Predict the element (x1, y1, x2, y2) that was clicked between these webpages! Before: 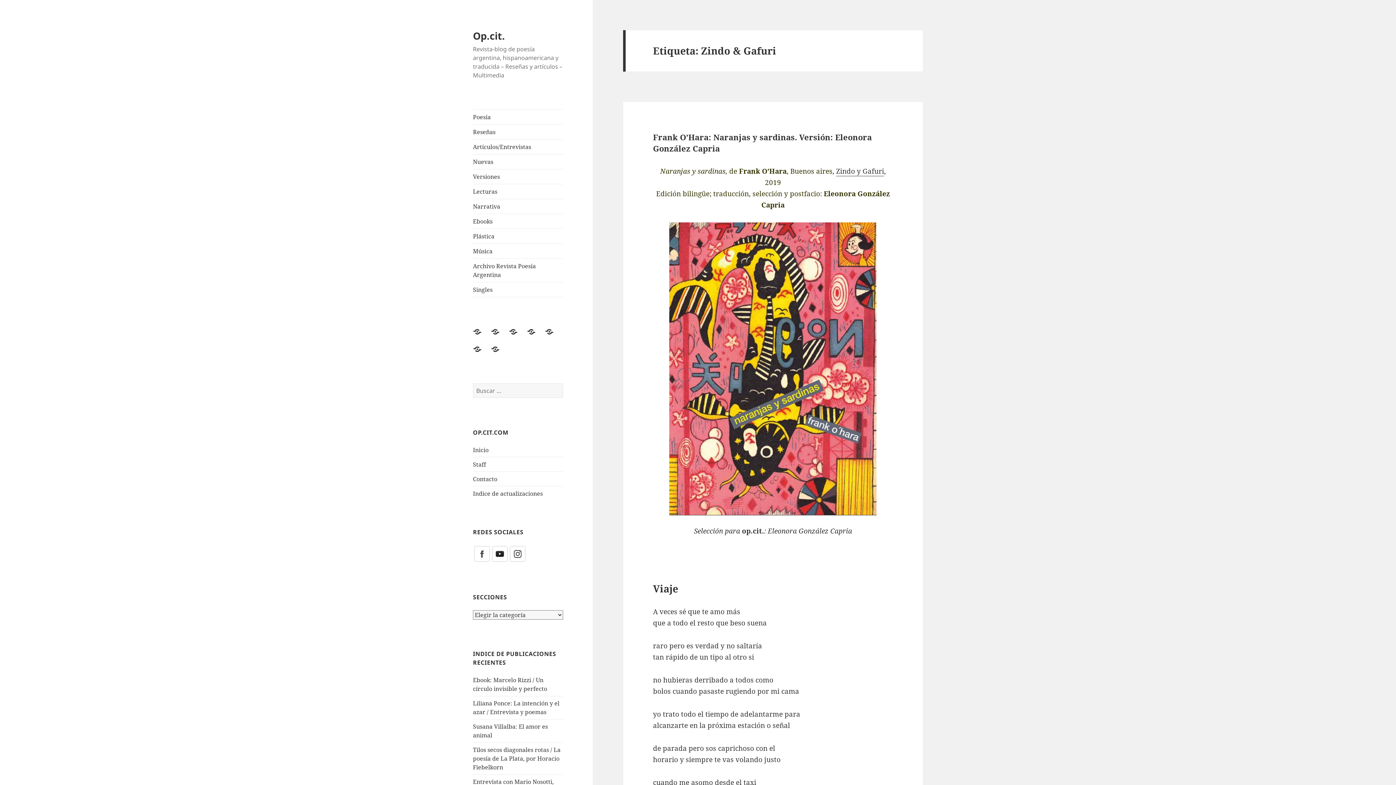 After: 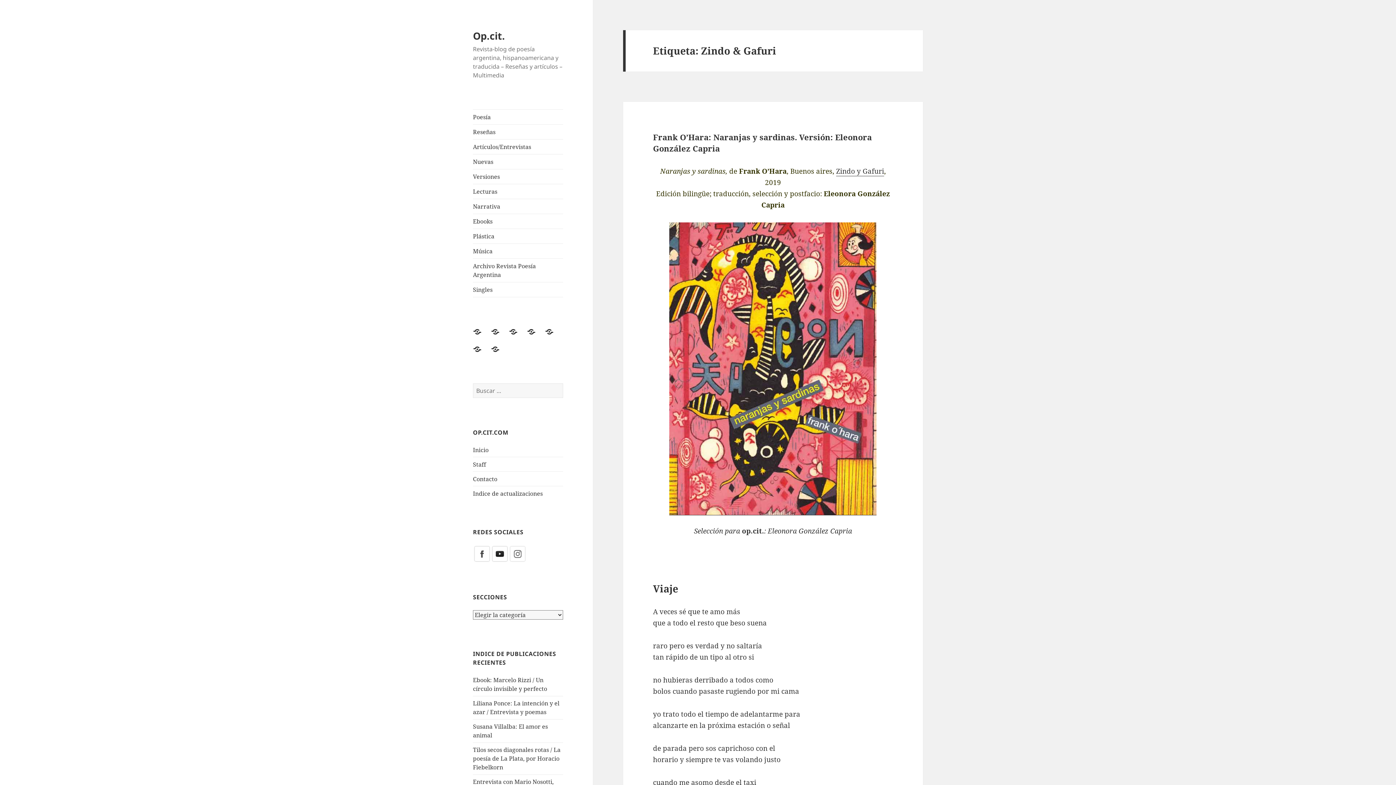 Action: bbox: (508, 549, 526, 557)